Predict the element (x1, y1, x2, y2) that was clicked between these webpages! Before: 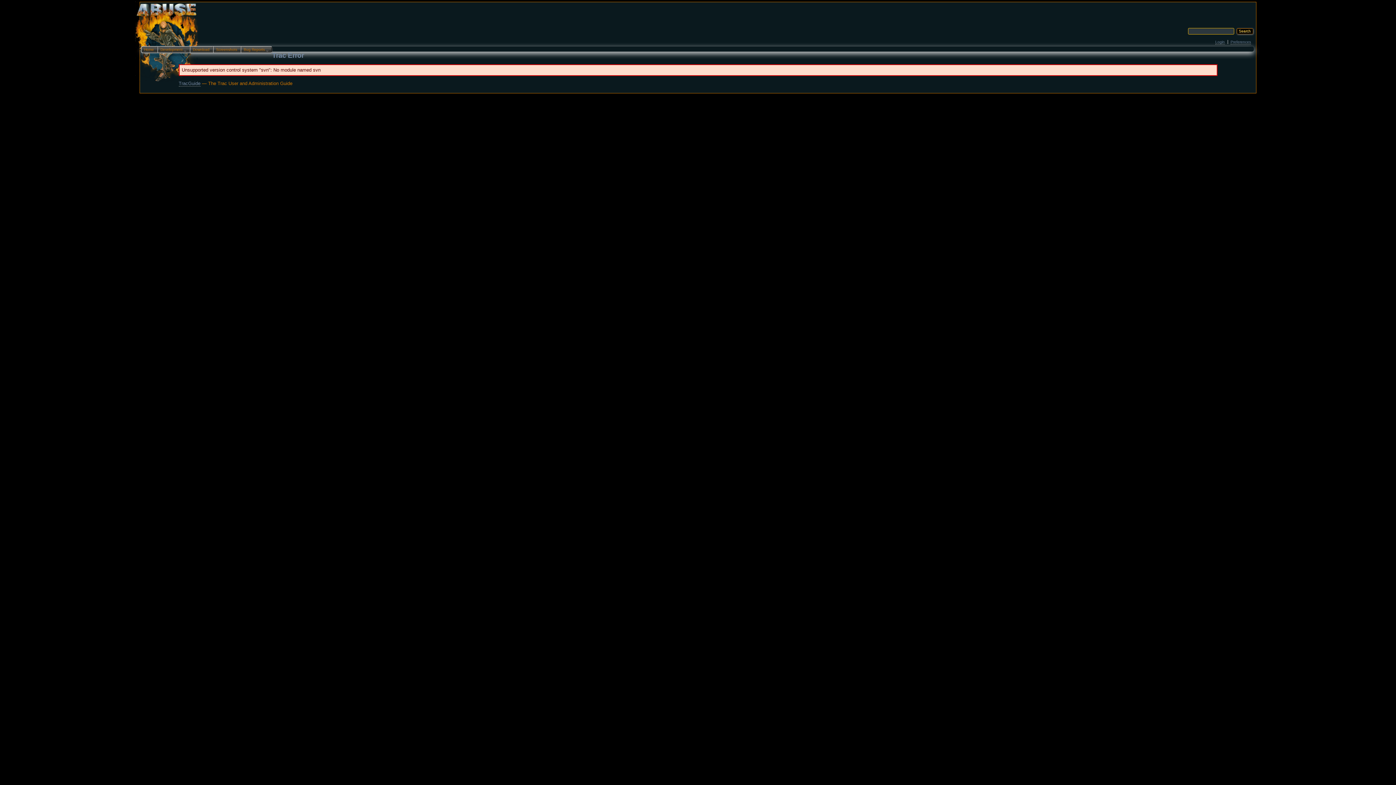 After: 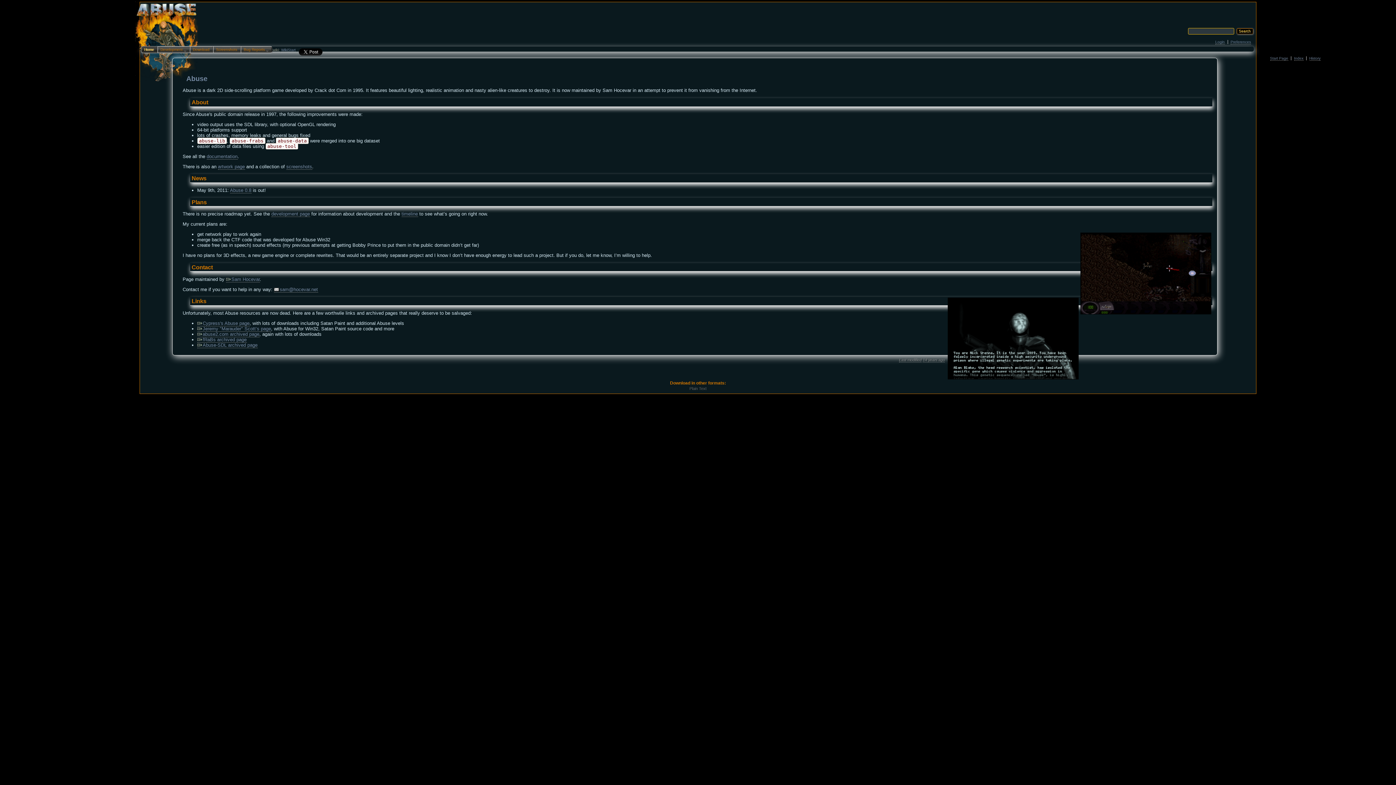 Action: bbox: (142, 4, 178, 26)